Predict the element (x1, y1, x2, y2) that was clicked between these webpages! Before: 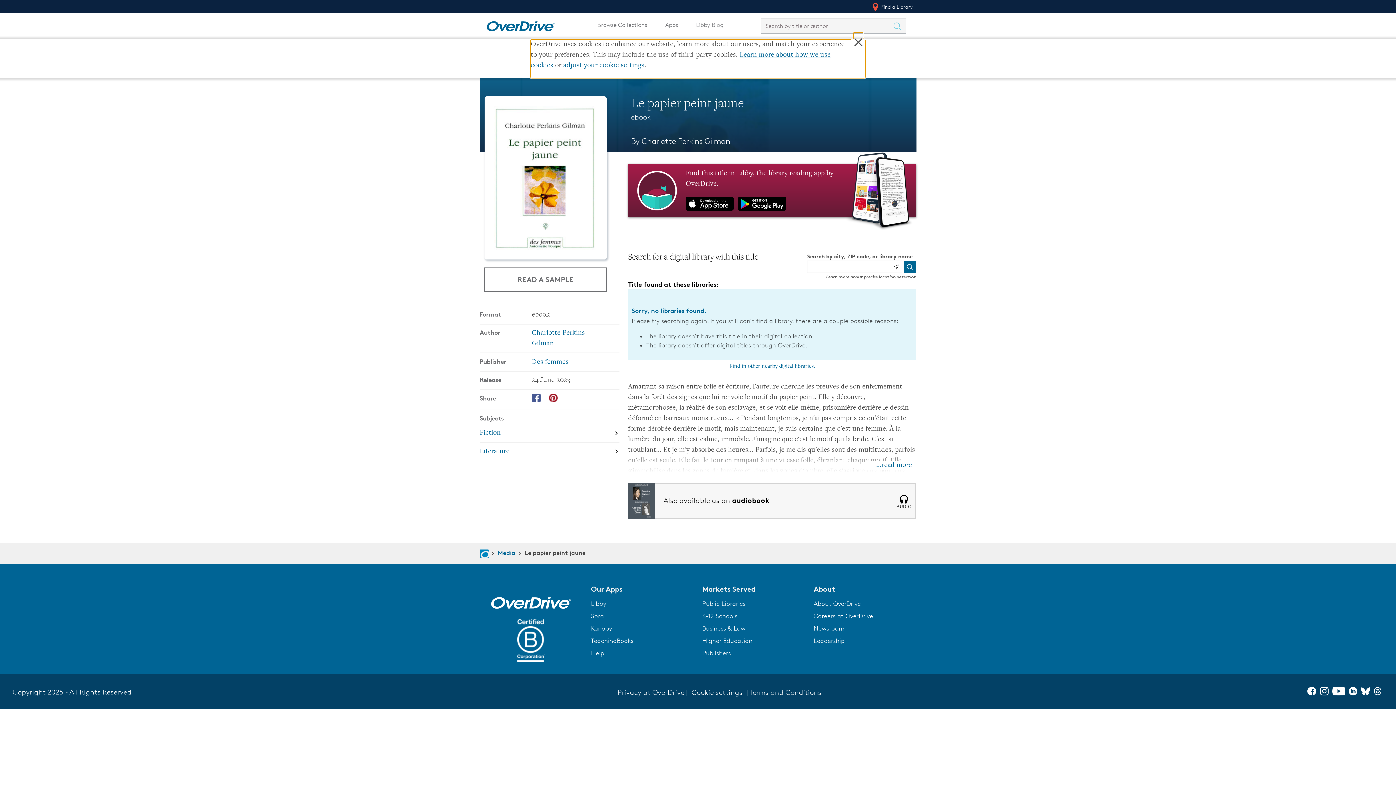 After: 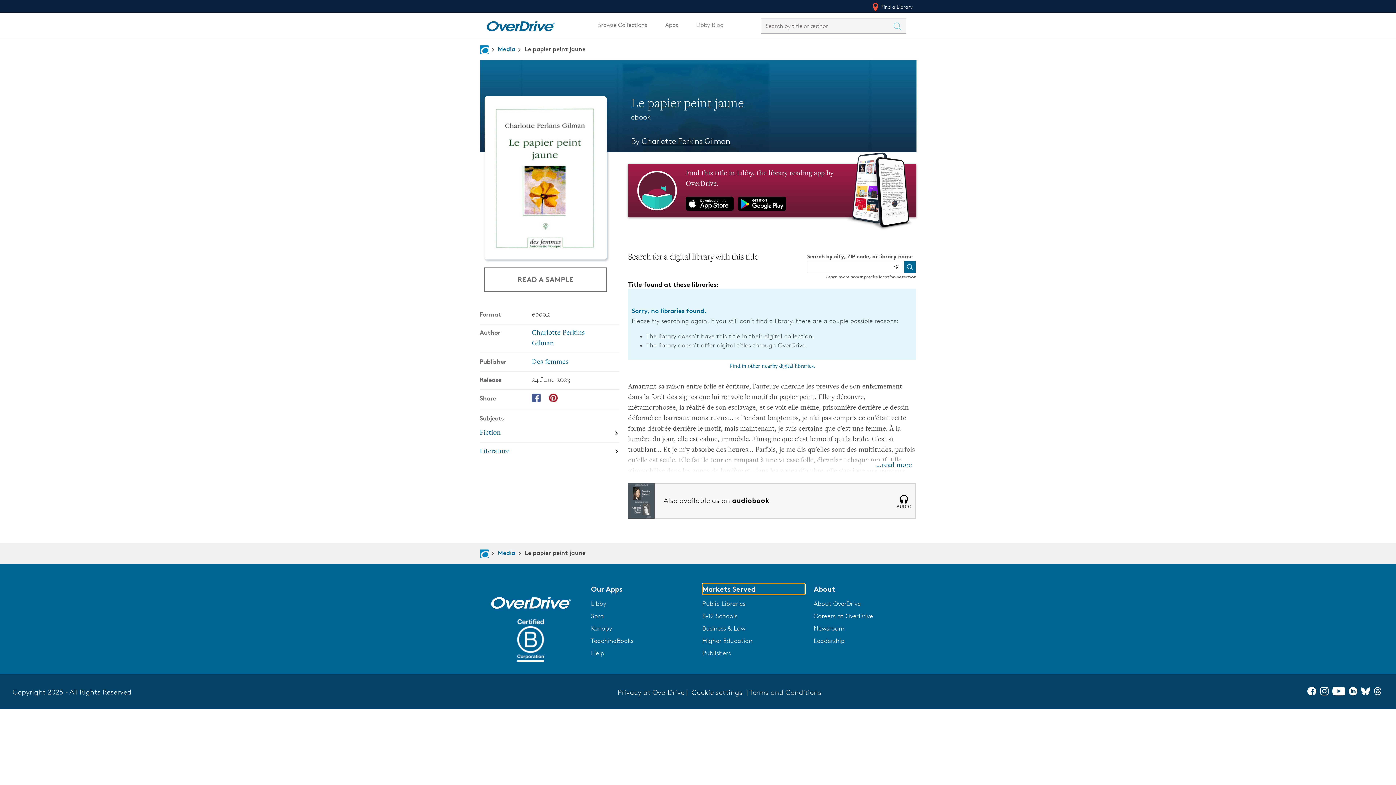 Action: bbox: (702, 584, 805, 594) label: Markets Served